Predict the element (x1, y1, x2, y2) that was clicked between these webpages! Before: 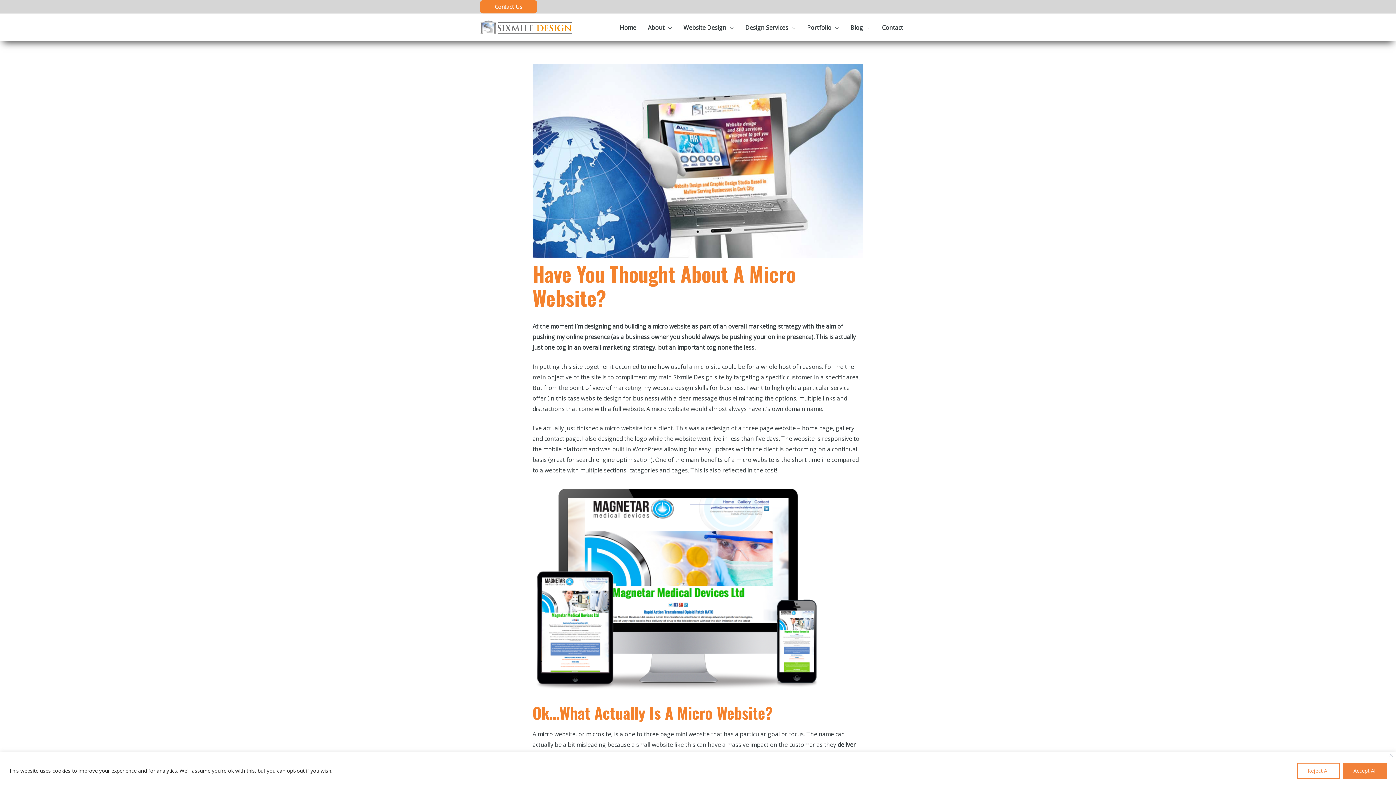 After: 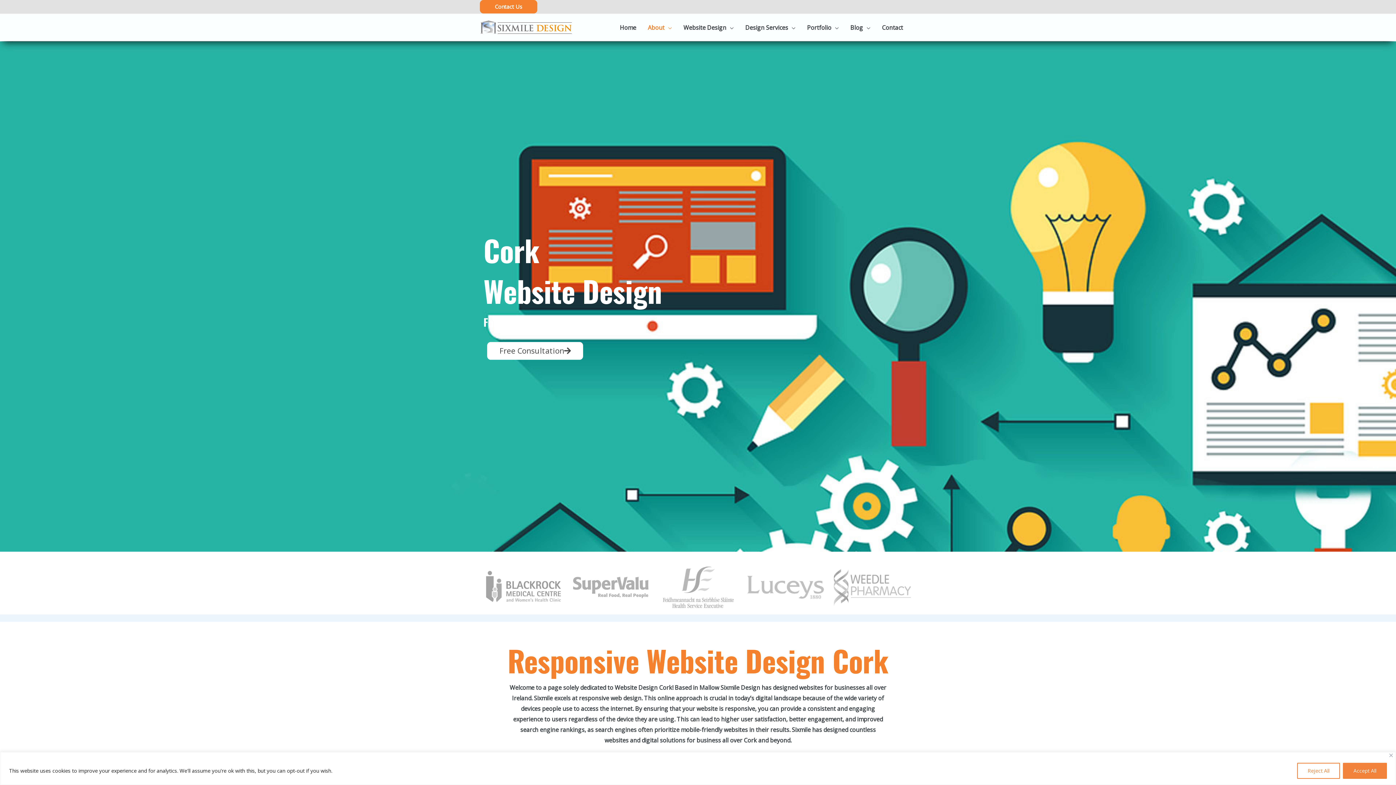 Action: bbox: (642, 14, 677, 40) label: About